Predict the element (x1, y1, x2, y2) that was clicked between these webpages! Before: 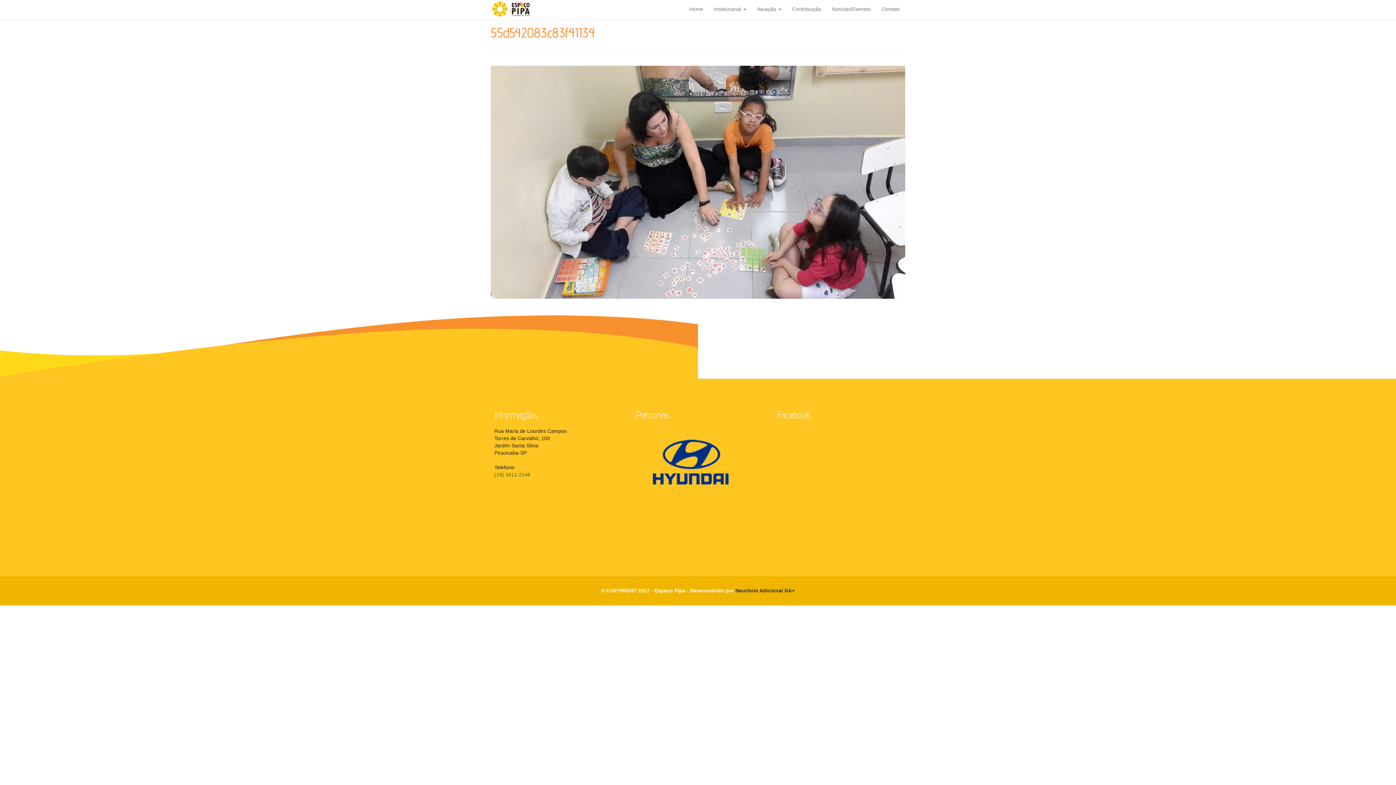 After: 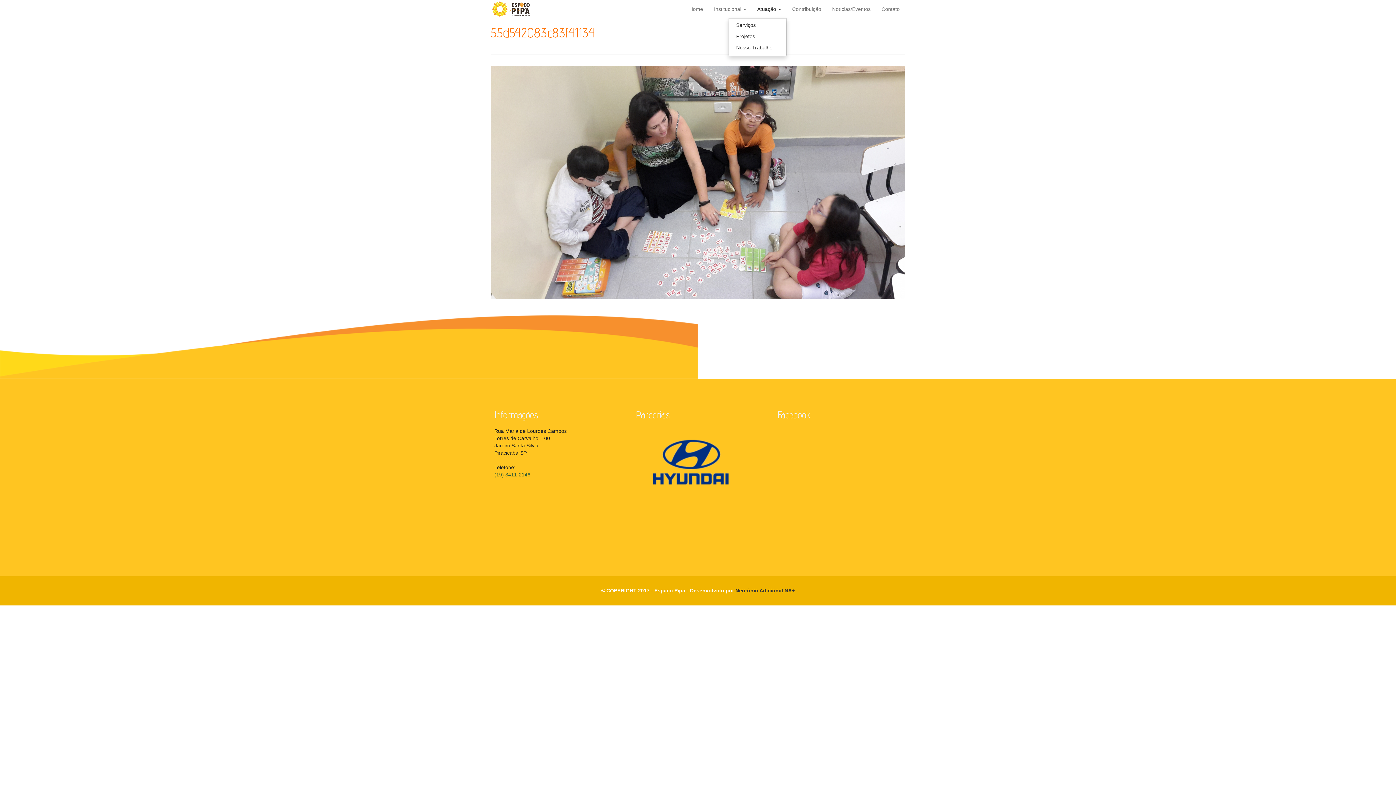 Action: label: Atuação  bbox: (752, 0, 786, 18)